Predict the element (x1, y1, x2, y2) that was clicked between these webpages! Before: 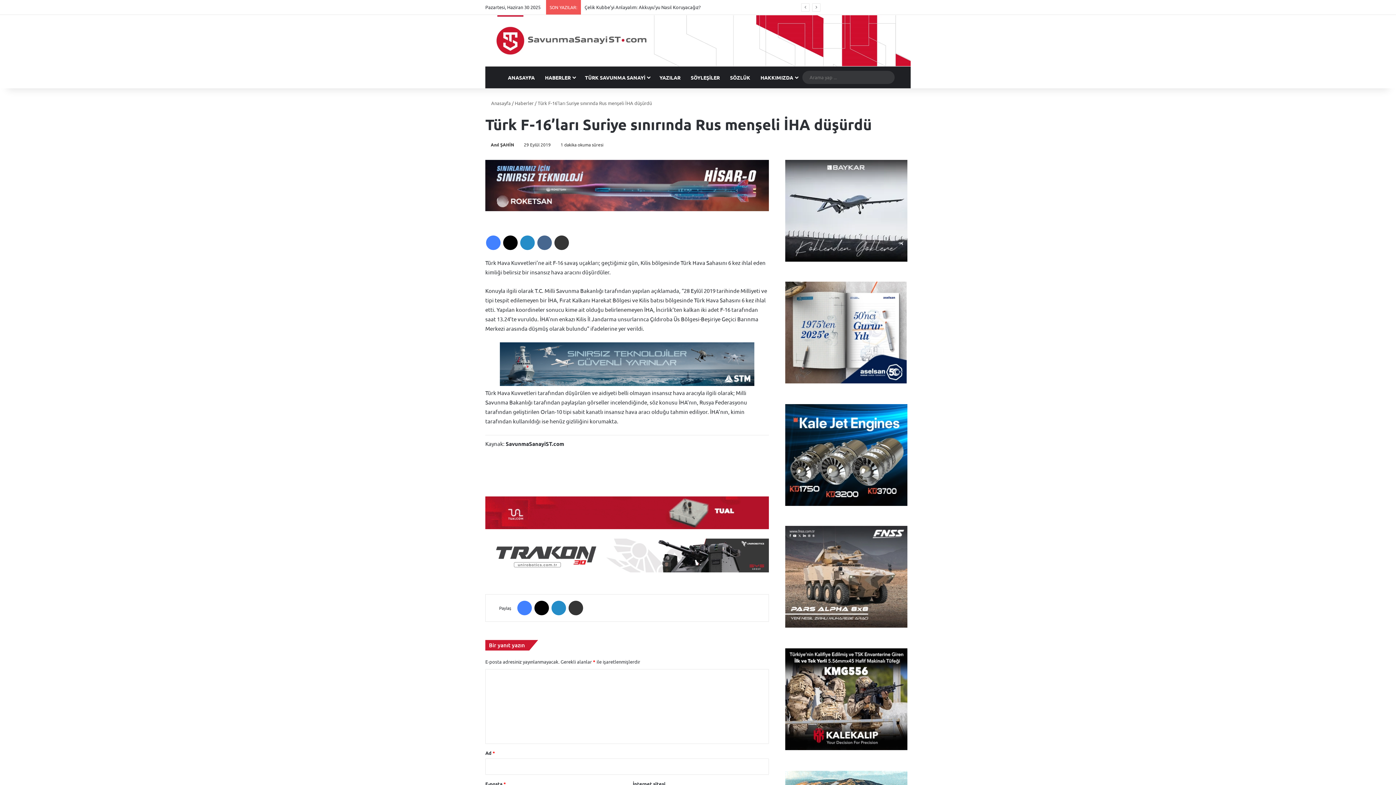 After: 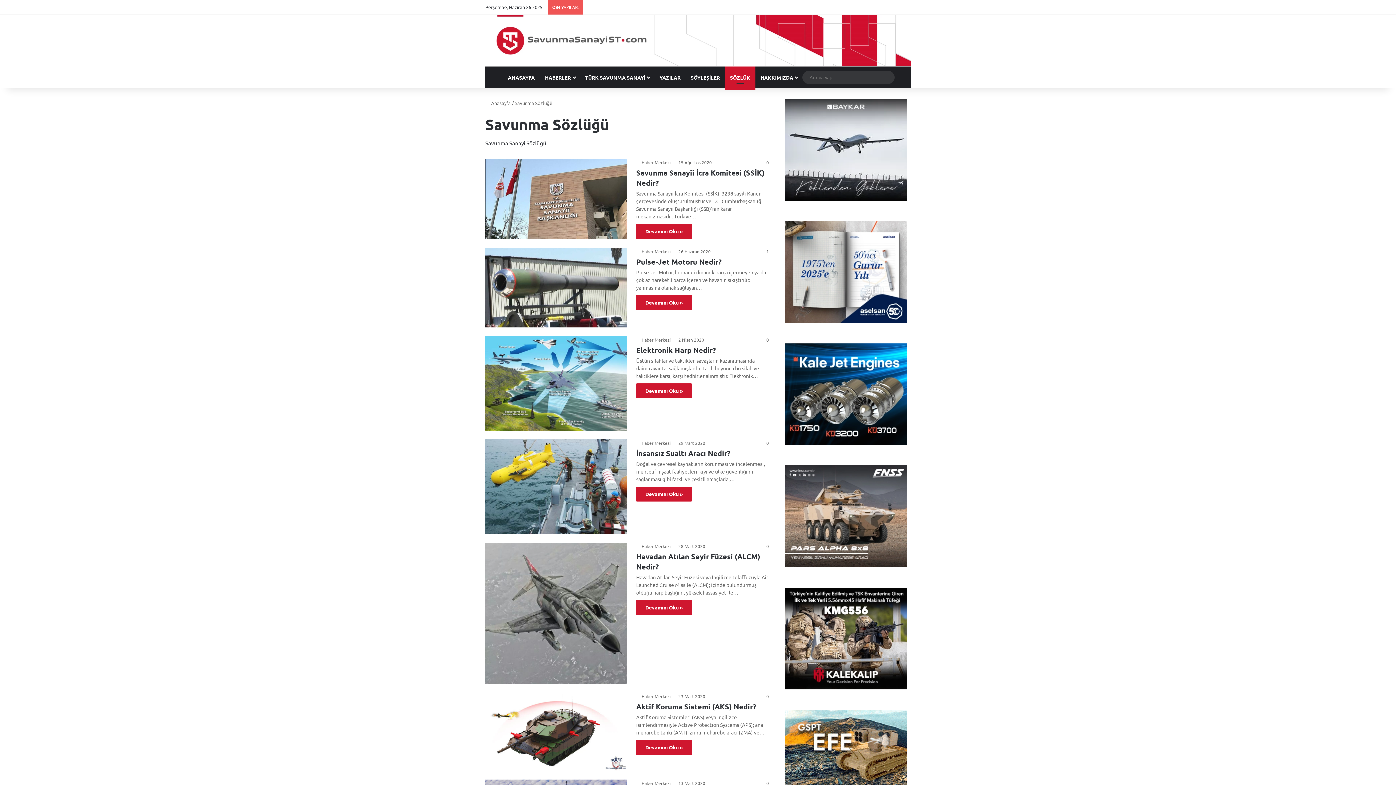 Action: label: SÖZLÜK bbox: (725, 66, 755, 88)